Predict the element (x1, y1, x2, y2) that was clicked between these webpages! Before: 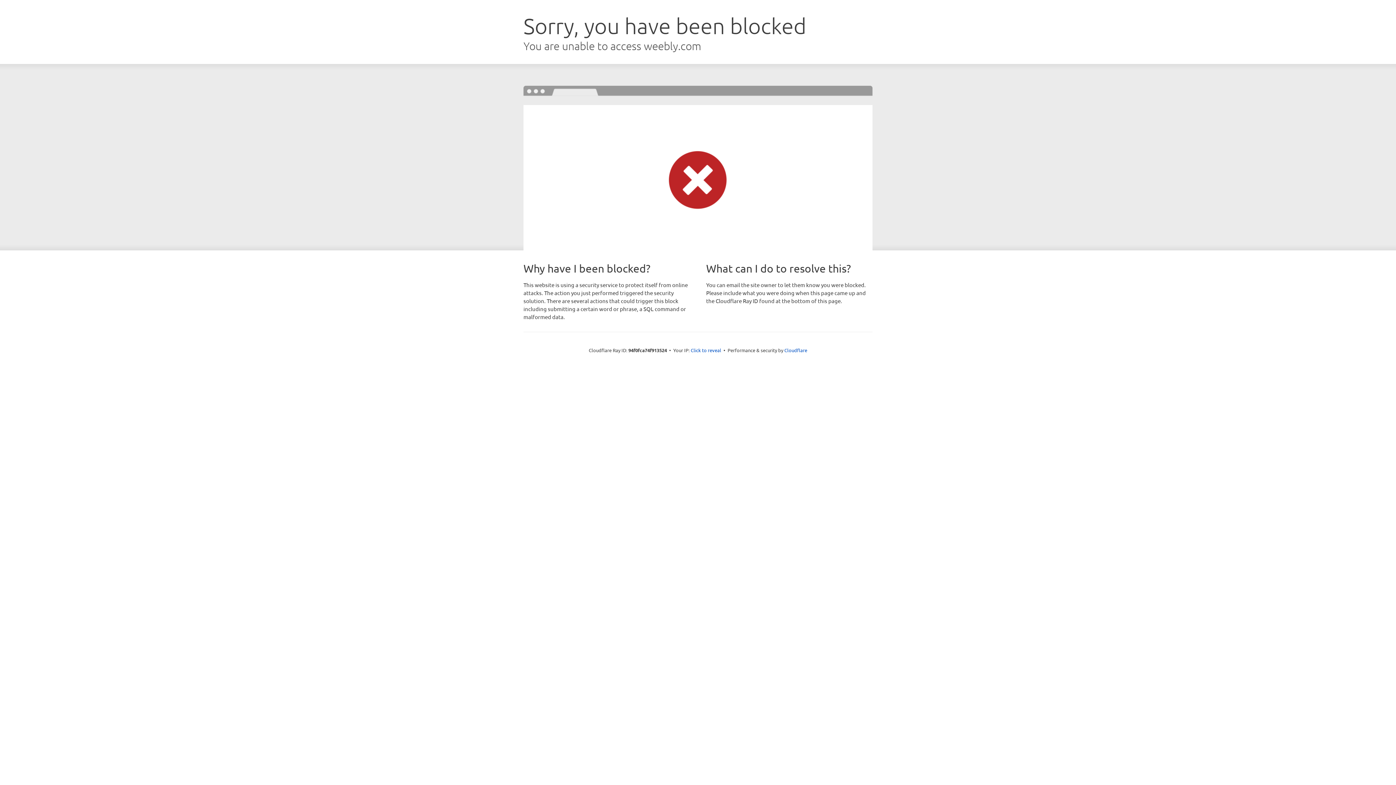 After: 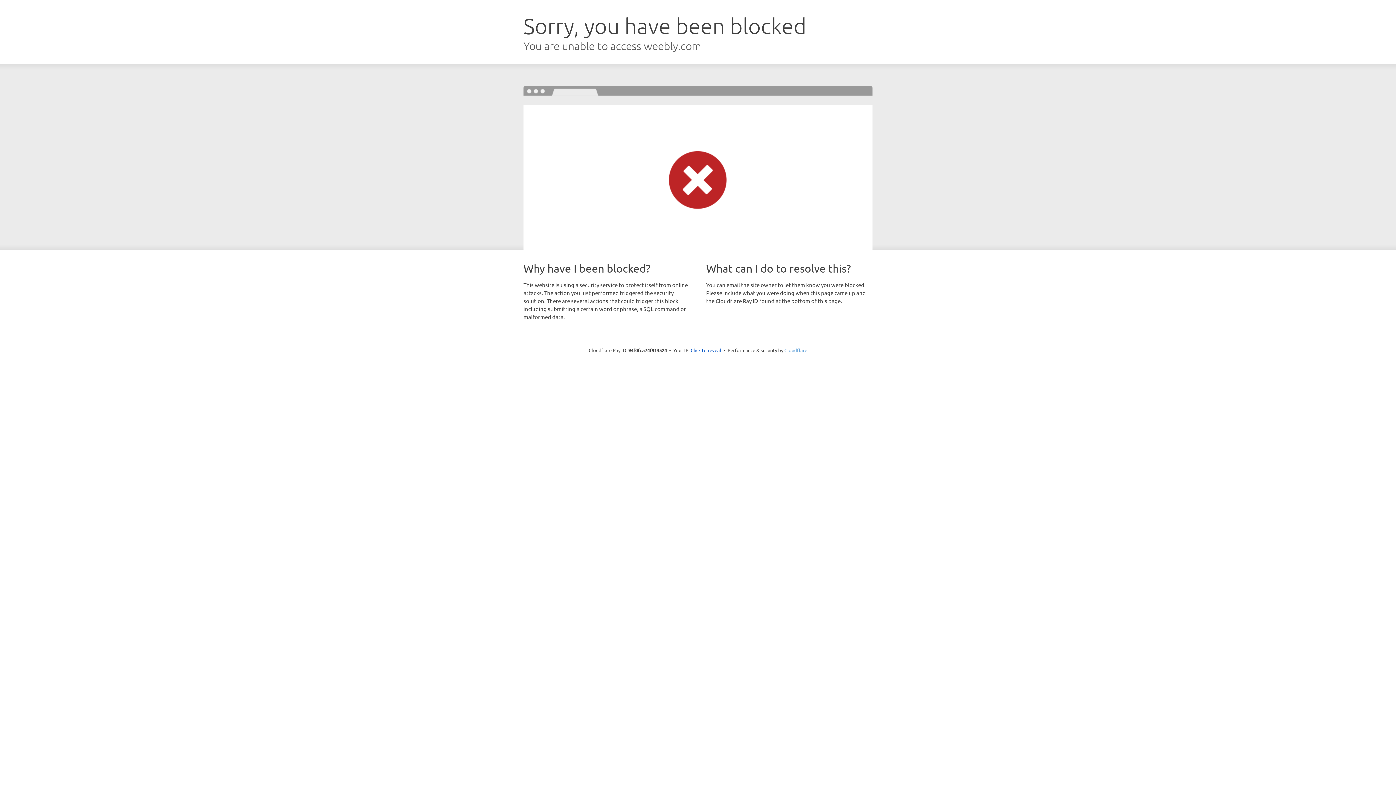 Action: bbox: (784, 347, 807, 353) label: Cloudflare